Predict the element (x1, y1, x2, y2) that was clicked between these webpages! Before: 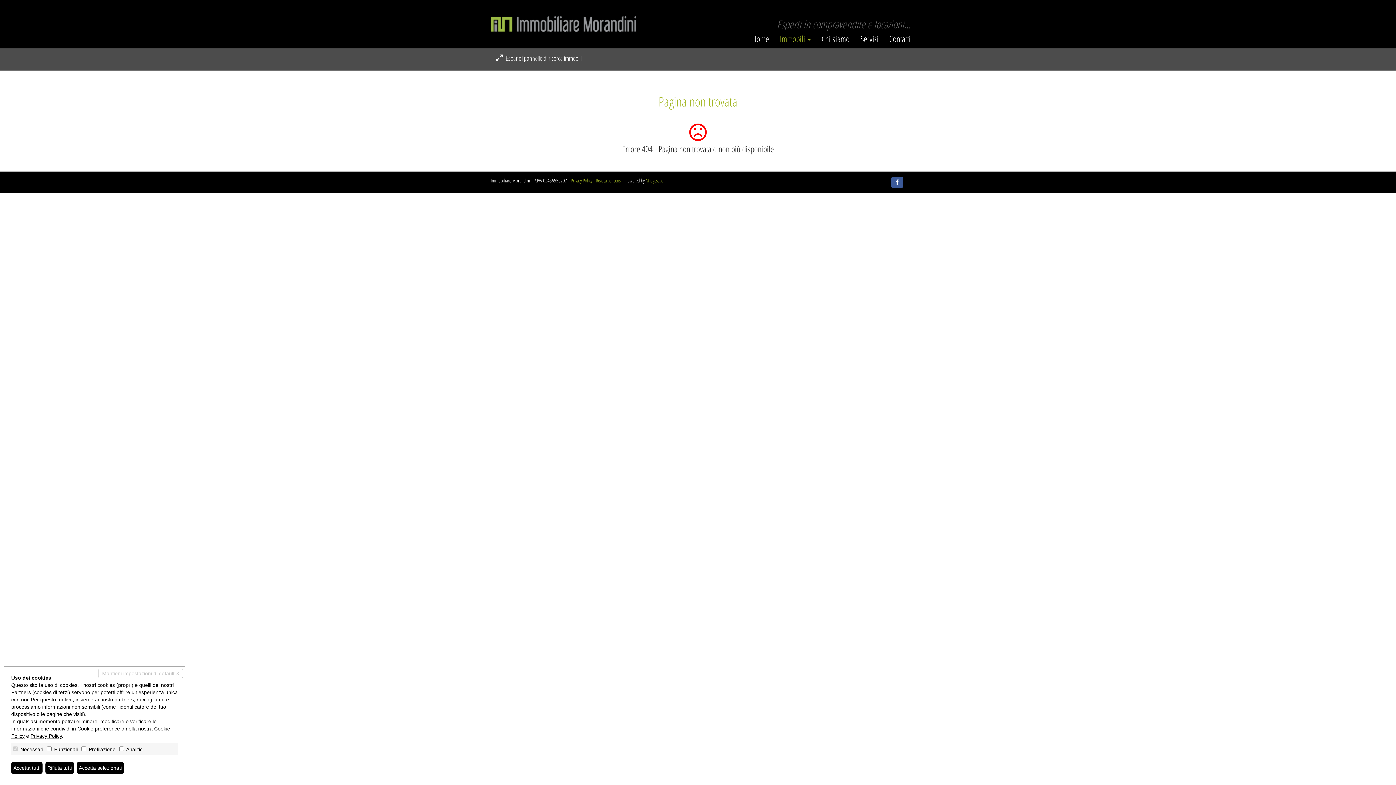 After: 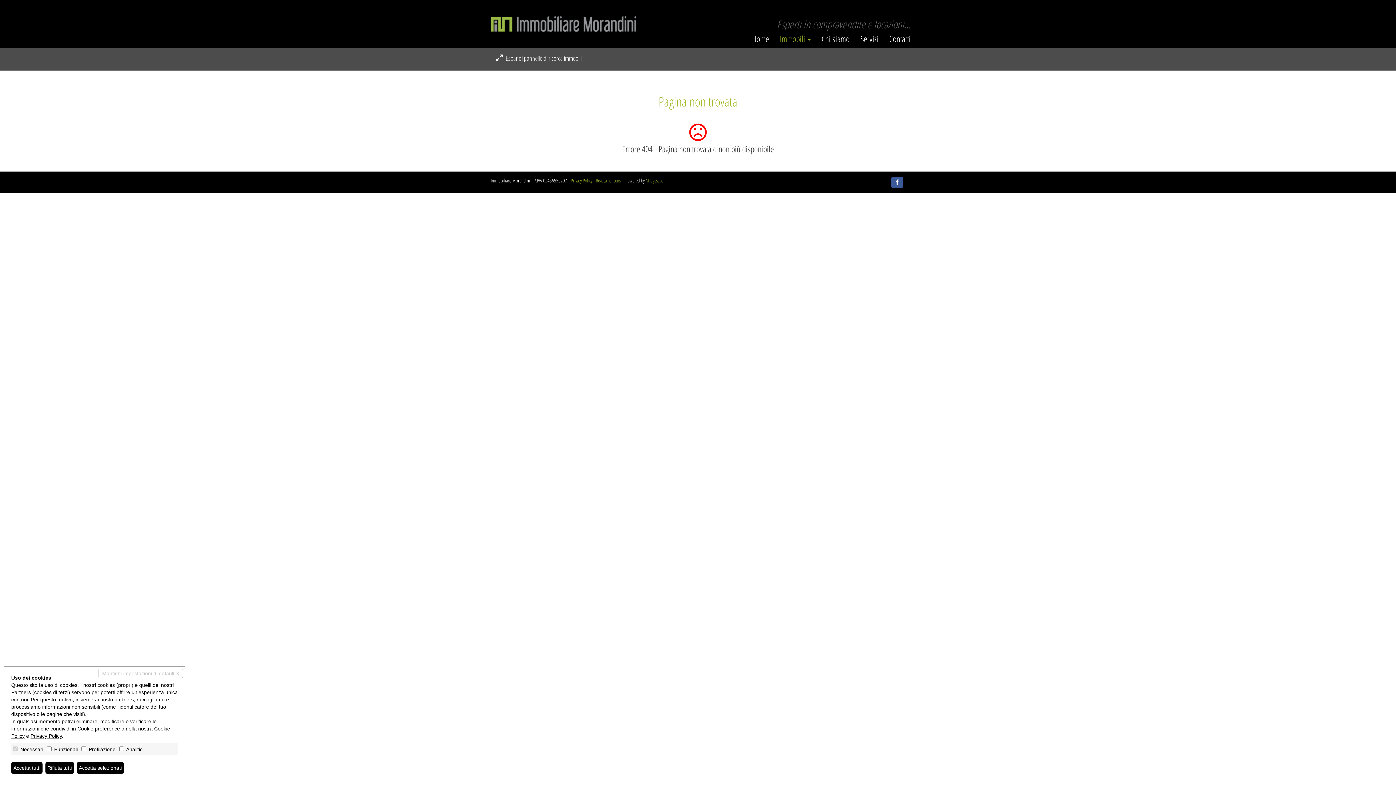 Action: bbox: (891, 177, 903, 188)